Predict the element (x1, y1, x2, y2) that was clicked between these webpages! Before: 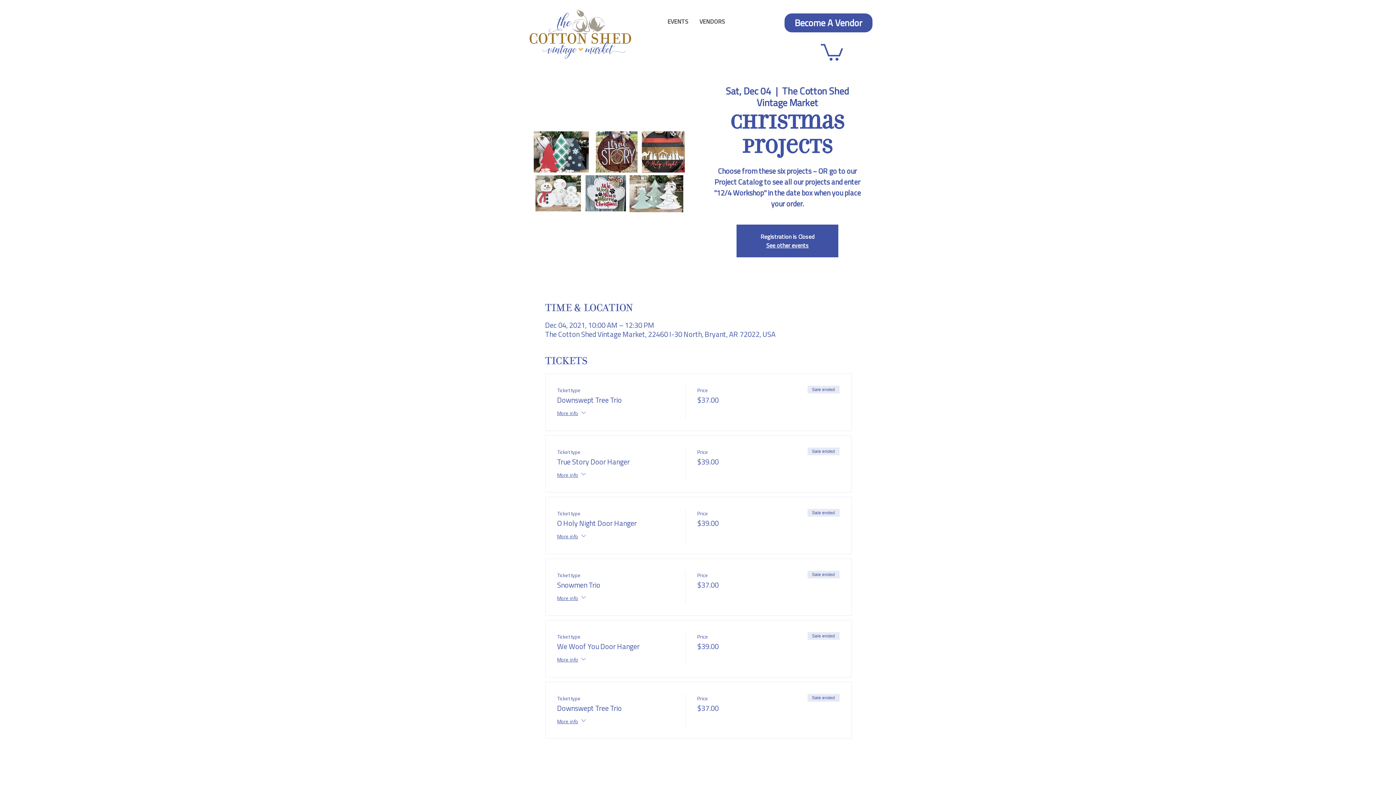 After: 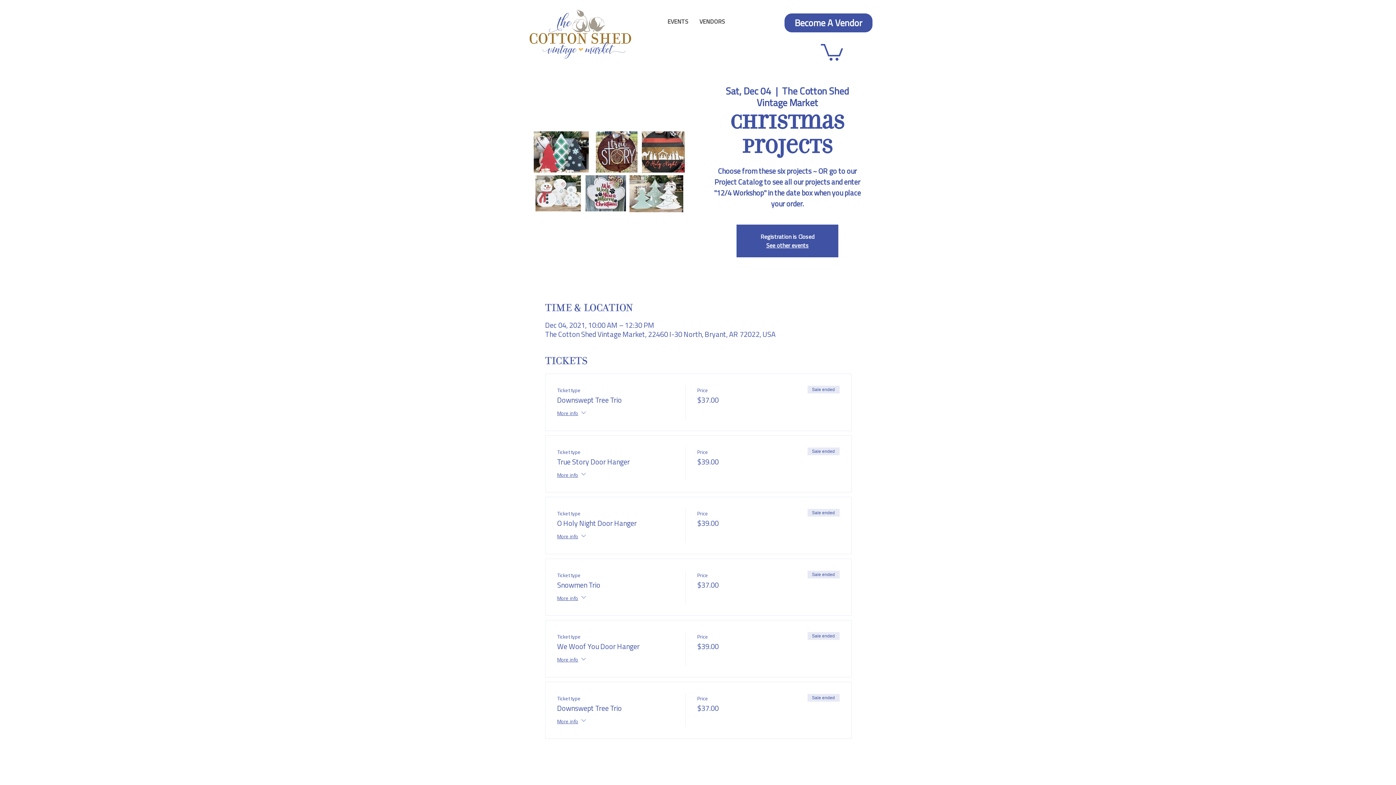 Action: bbox: (693, 15, 730, 27) label: VENDORS